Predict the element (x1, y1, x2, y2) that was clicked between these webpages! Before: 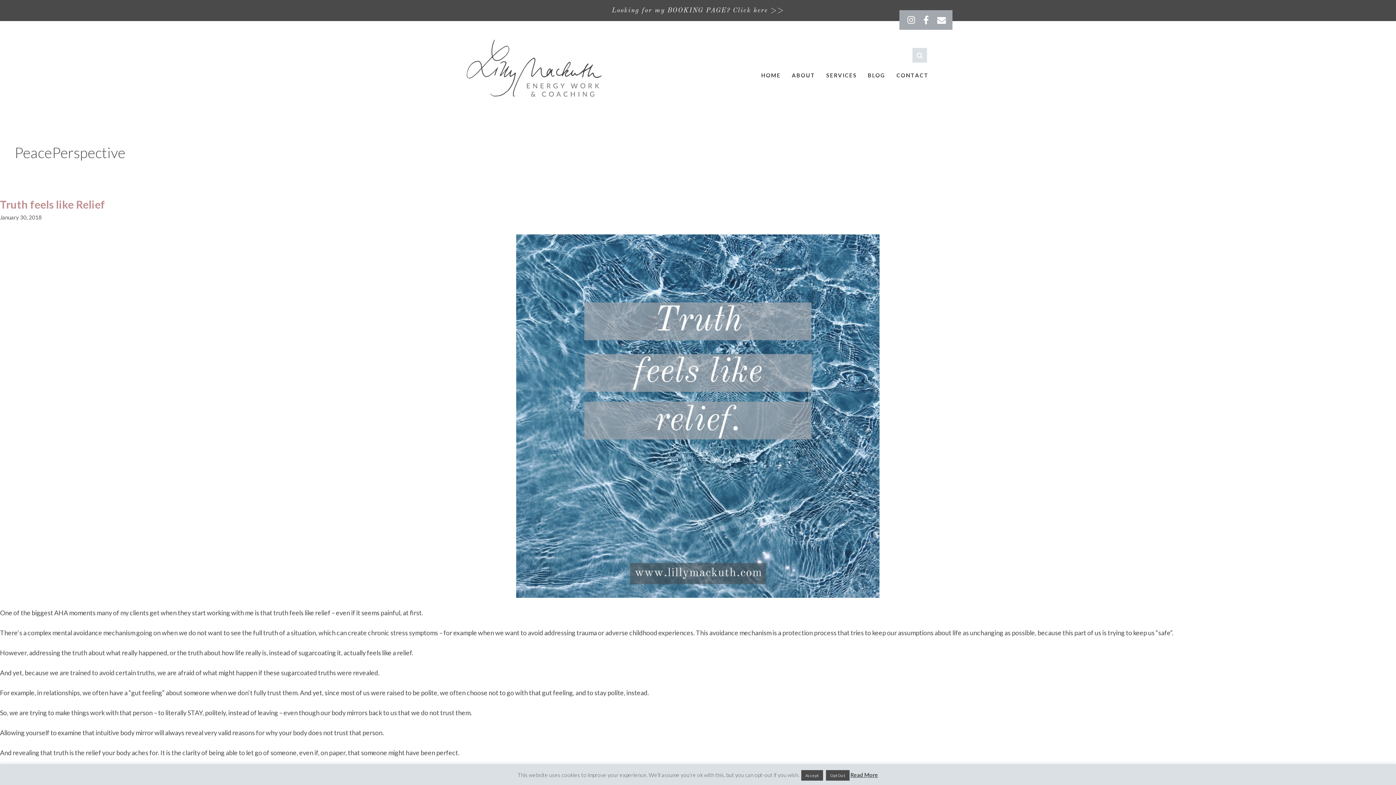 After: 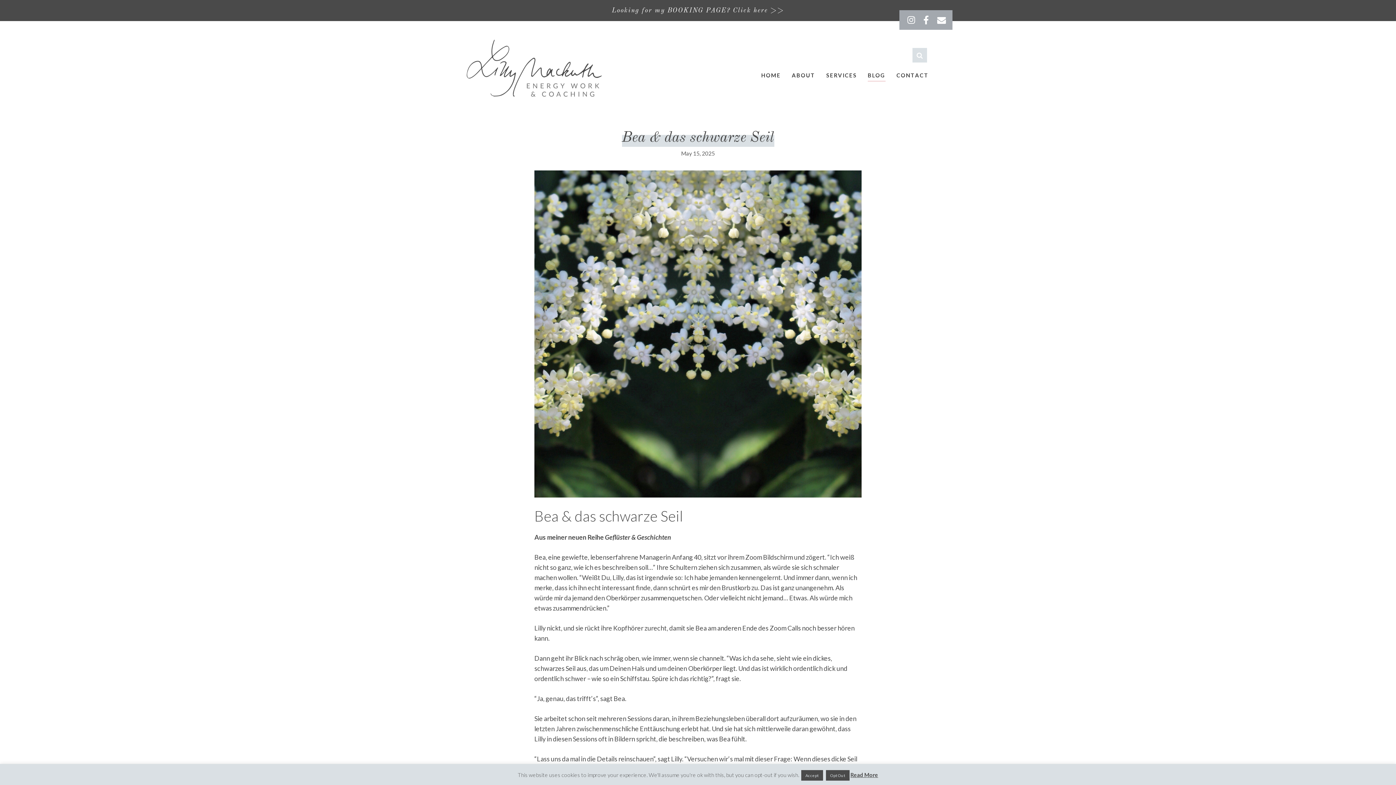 Action: bbox: (868, 69, 885, 80) label: BLOG